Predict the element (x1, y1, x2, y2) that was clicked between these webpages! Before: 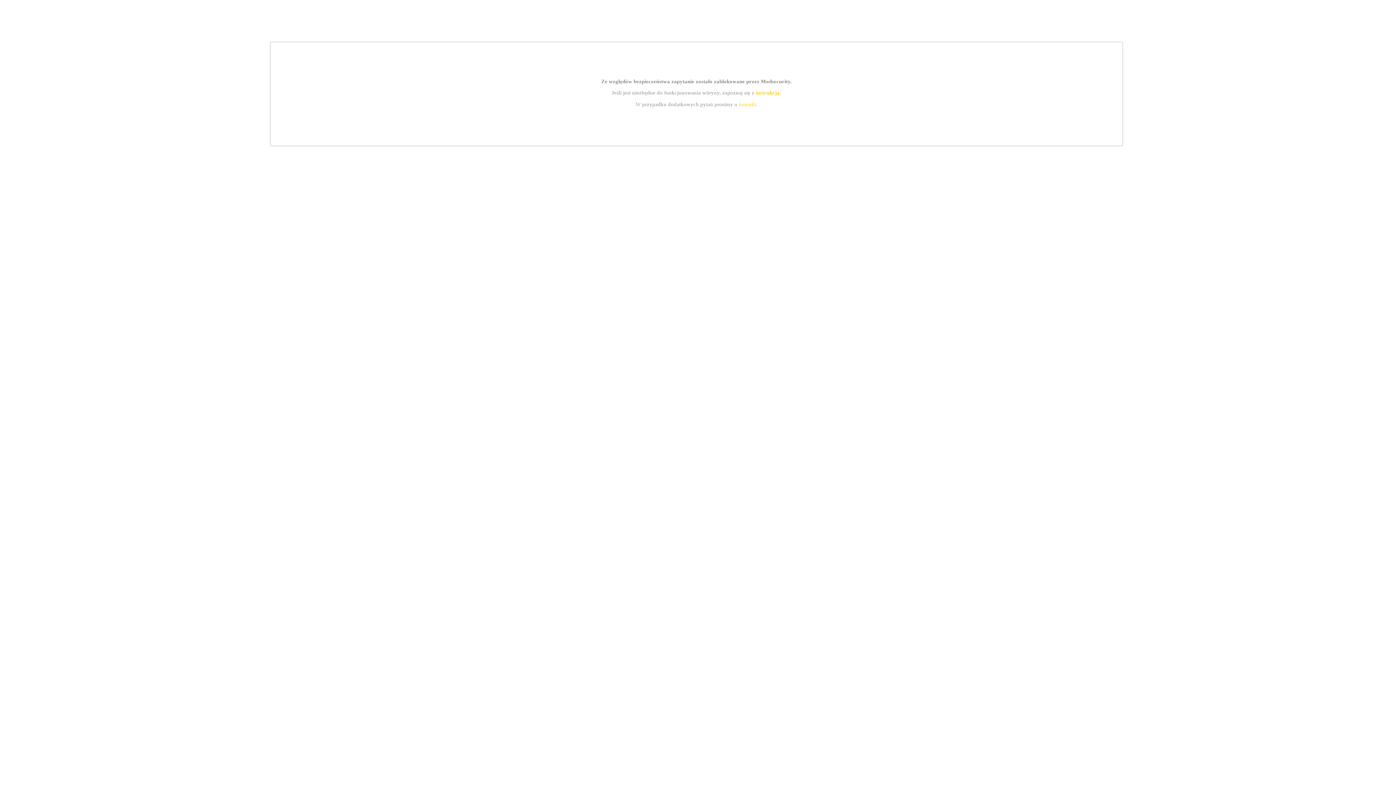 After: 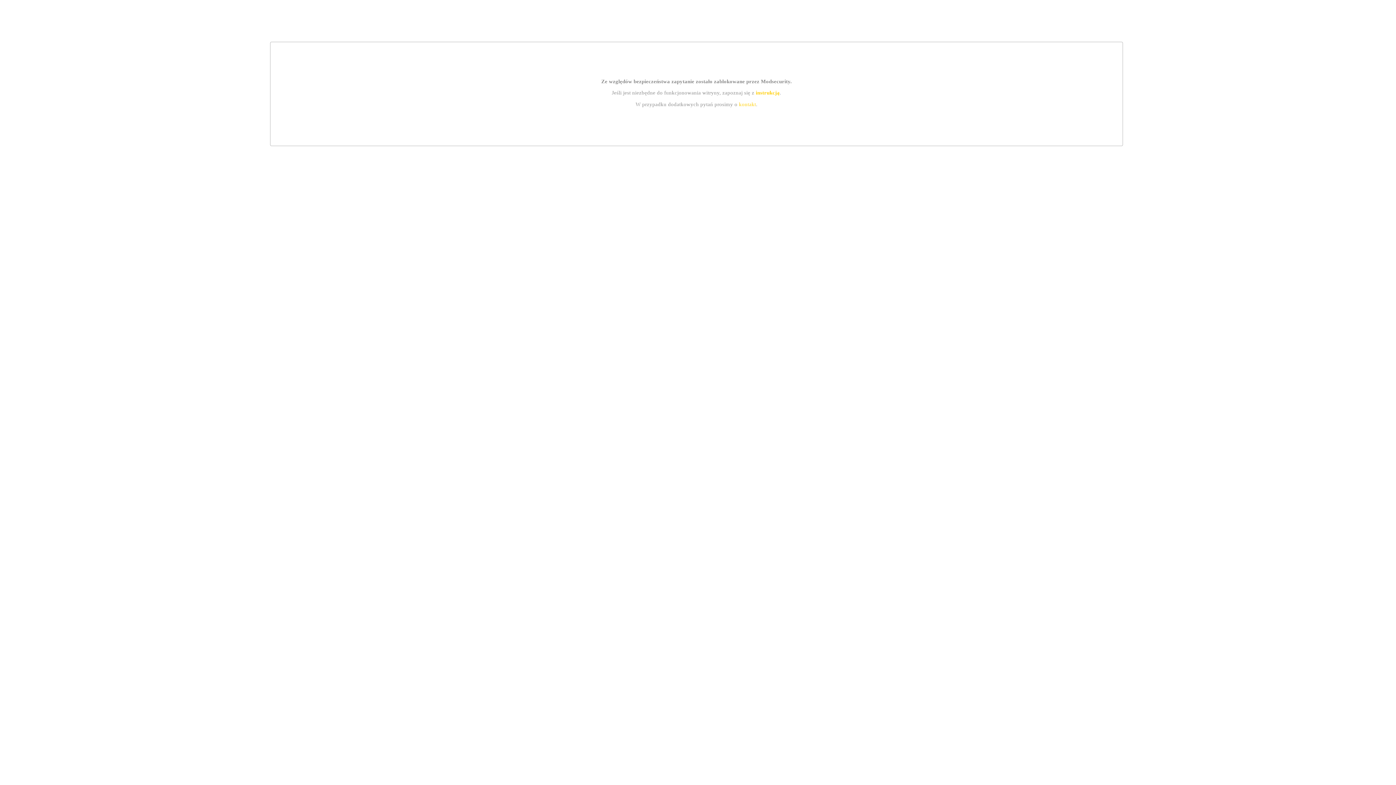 Action: bbox: (755, 89, 779, 95) label: instrukcją